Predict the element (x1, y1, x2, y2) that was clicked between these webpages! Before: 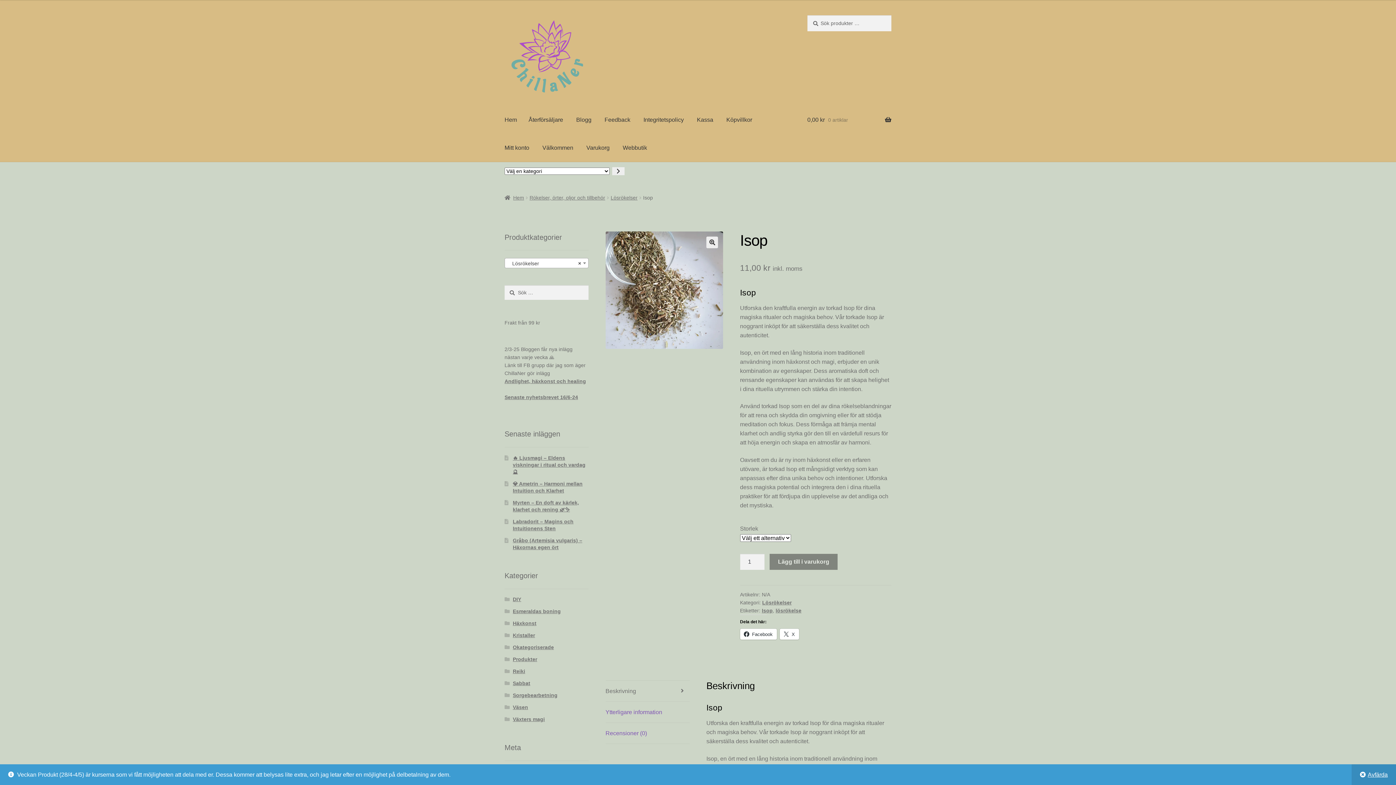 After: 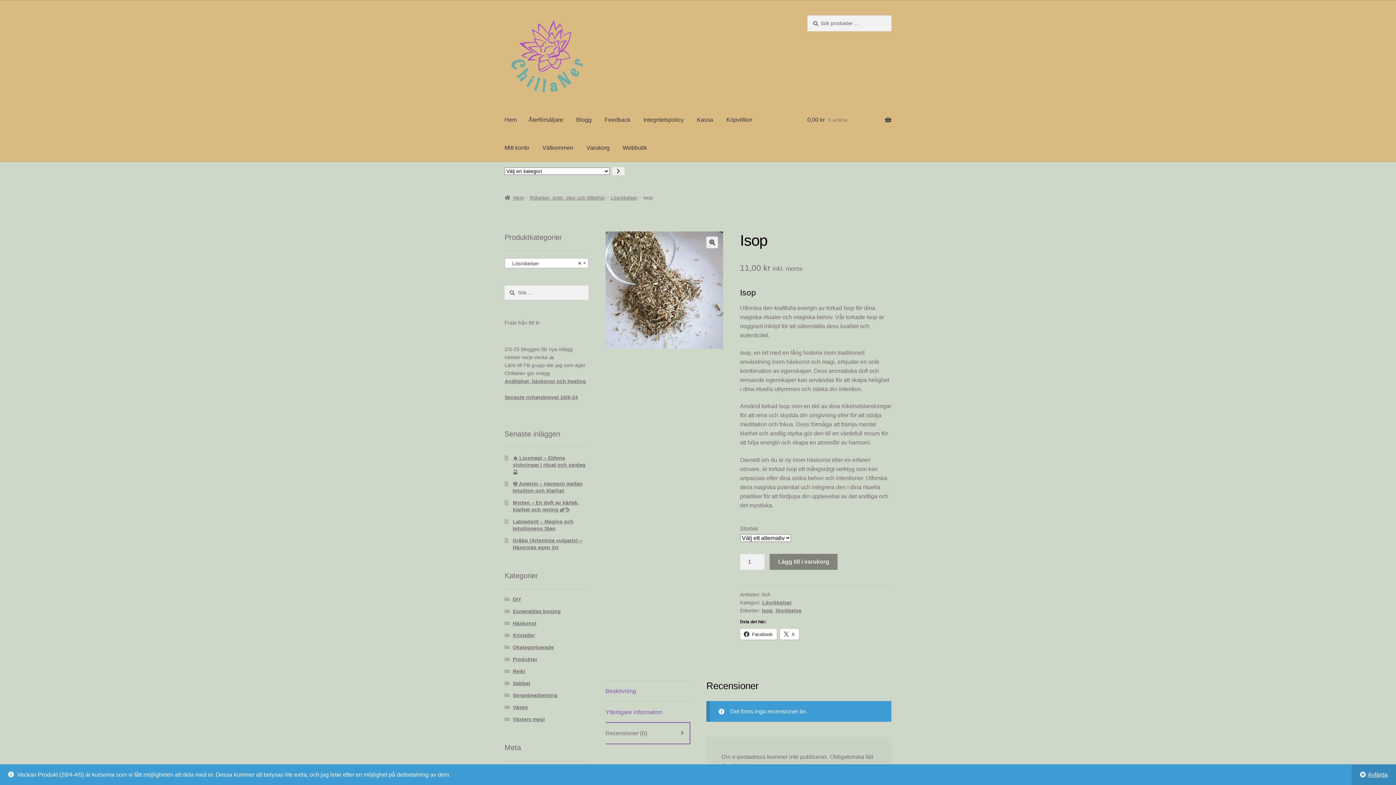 Action: bbox: (605, 723, 689, 743) label: Recensioner (0)